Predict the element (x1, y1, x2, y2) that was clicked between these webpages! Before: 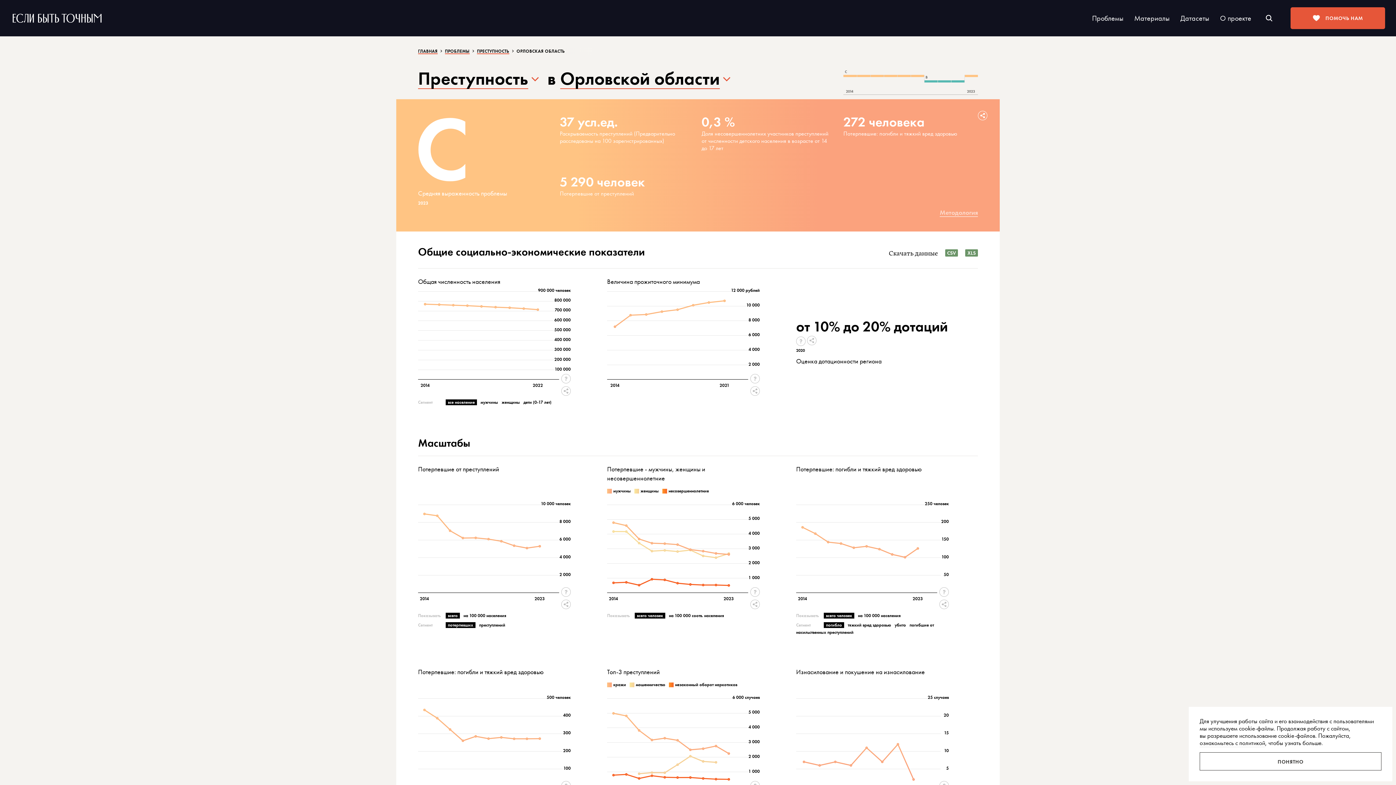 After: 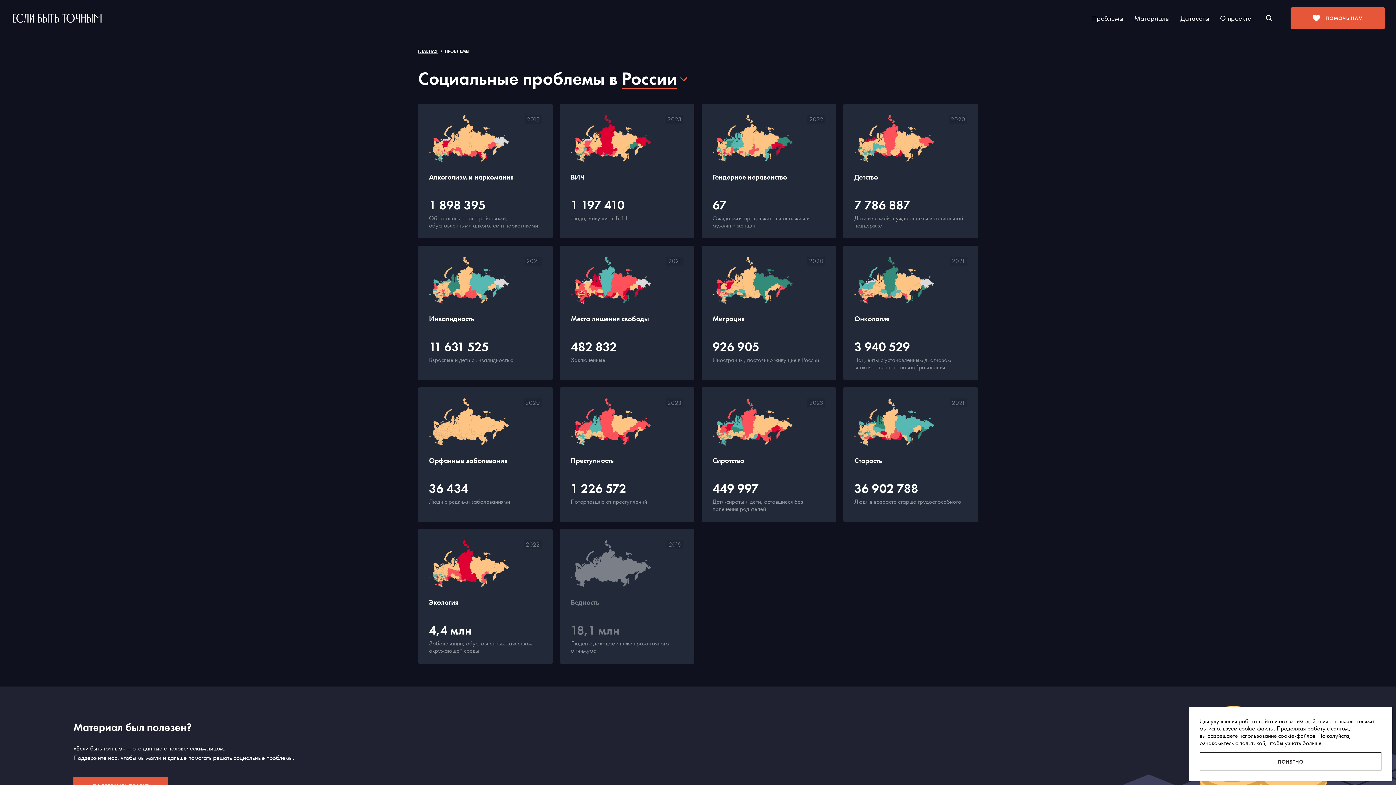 Action: bbox: (445, 48, 469, 54) label: ПРОБЛЕМЫ